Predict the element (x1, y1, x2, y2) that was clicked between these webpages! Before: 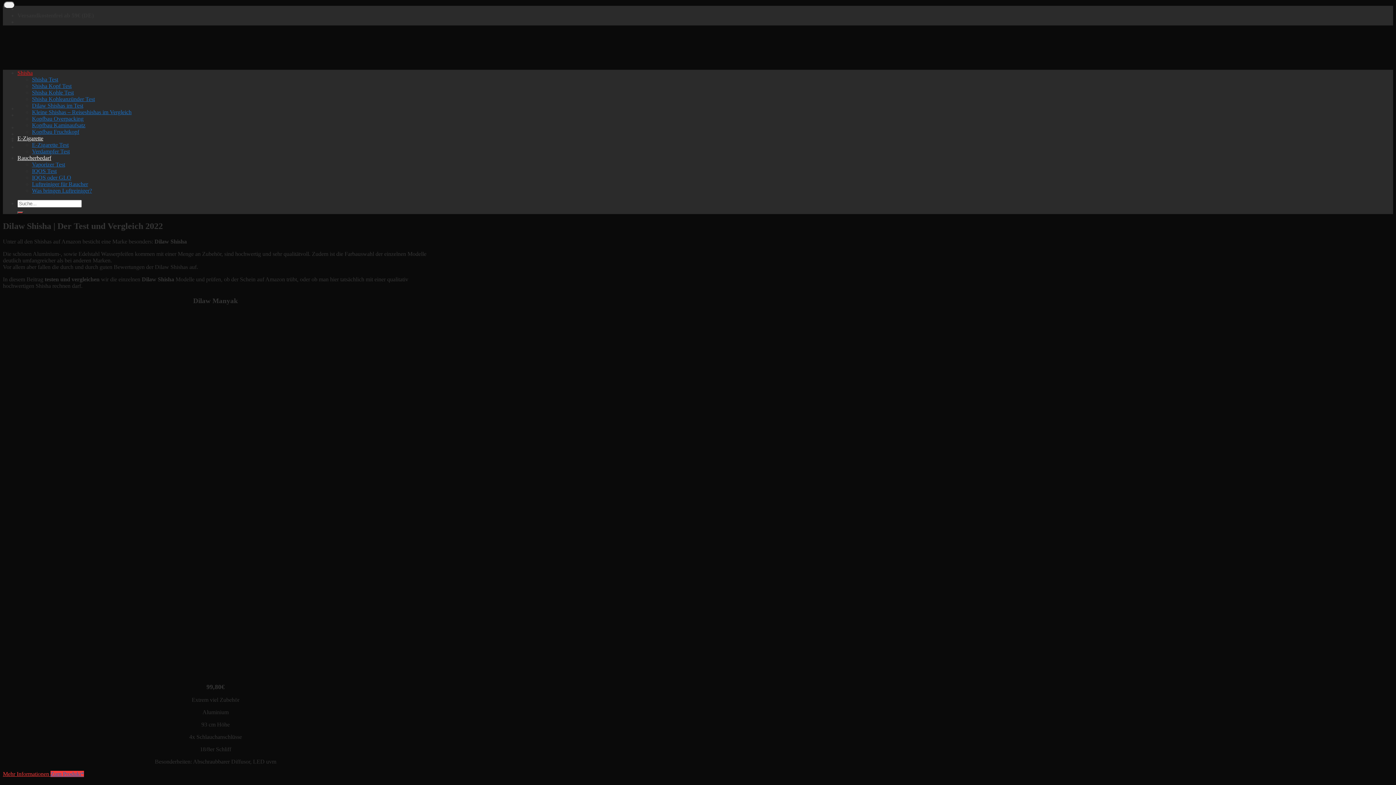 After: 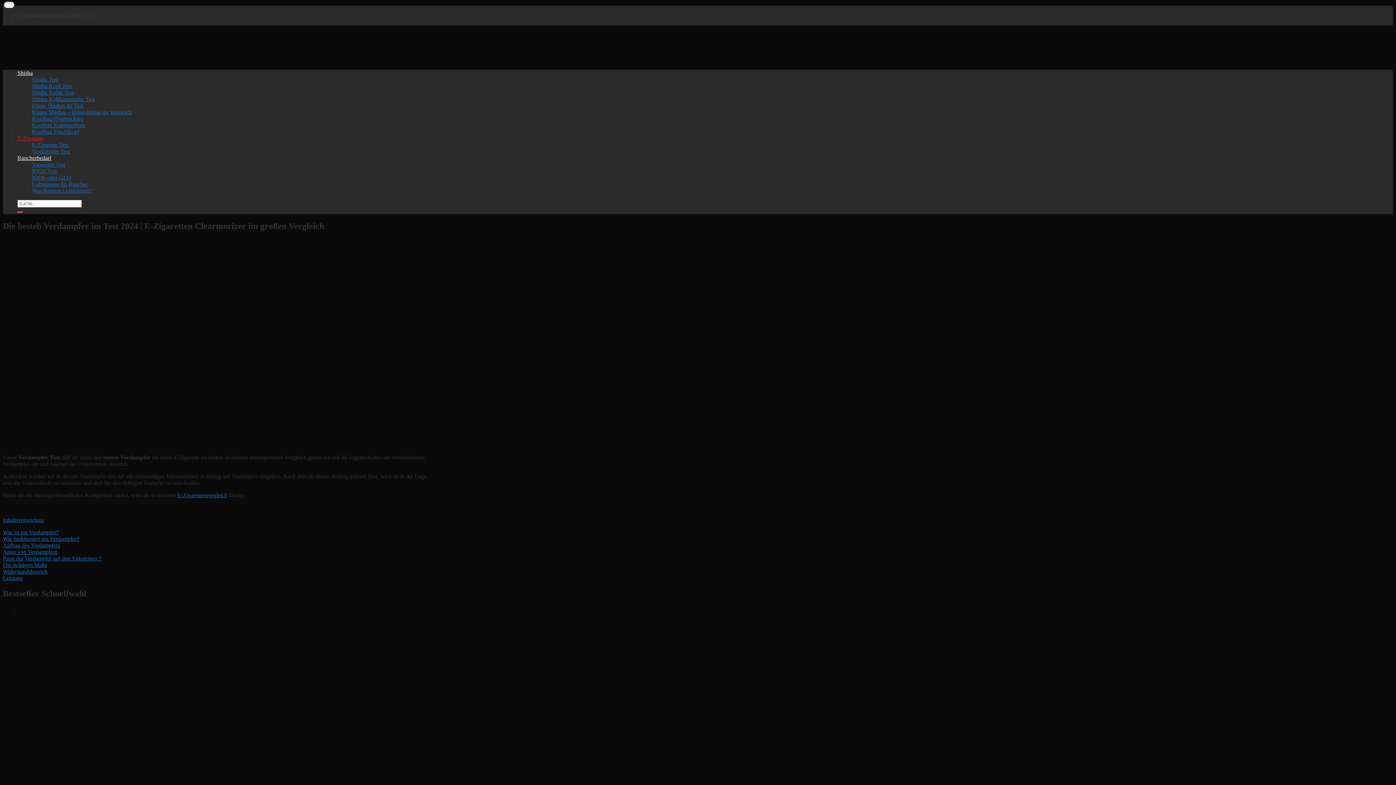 Action: bbox: (32, 148, 69, 154) label: Verdampfer Test